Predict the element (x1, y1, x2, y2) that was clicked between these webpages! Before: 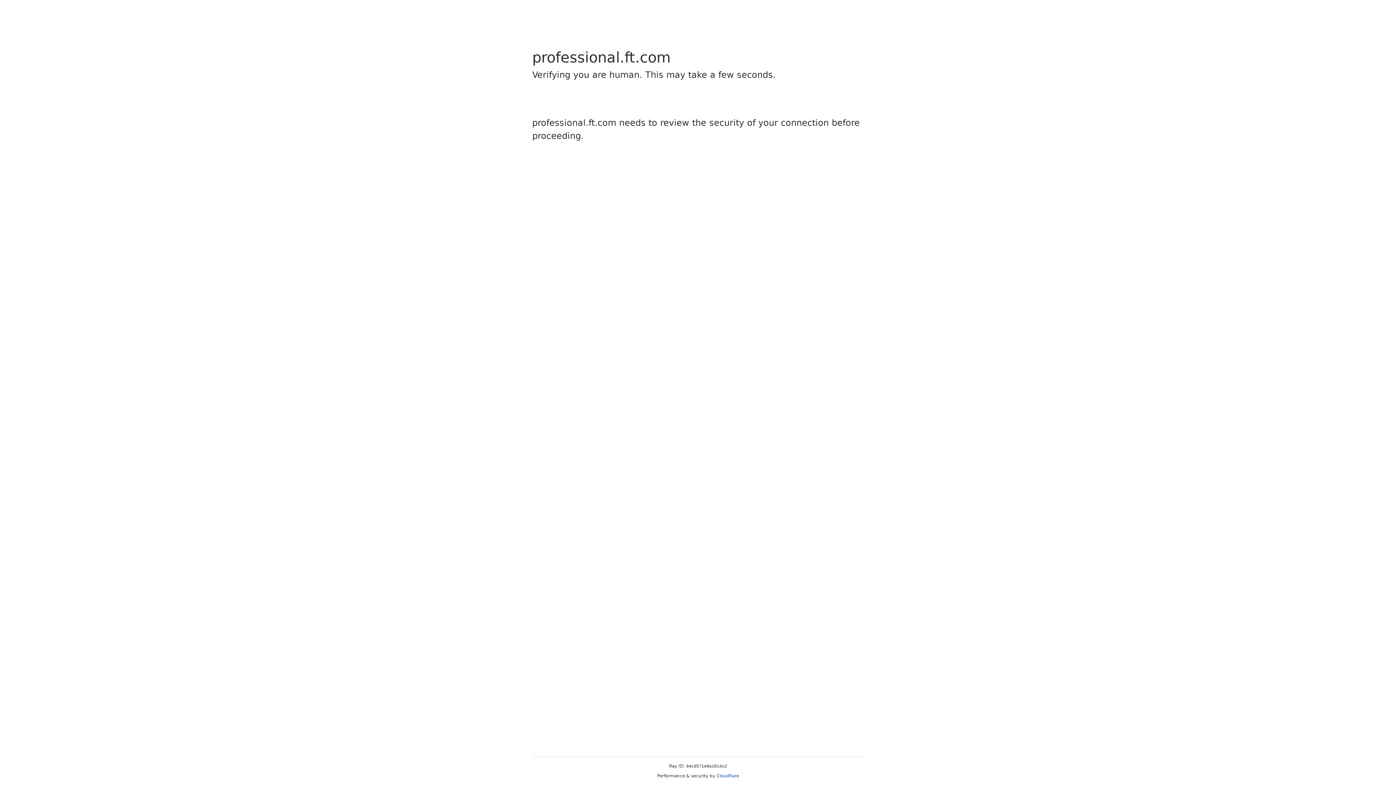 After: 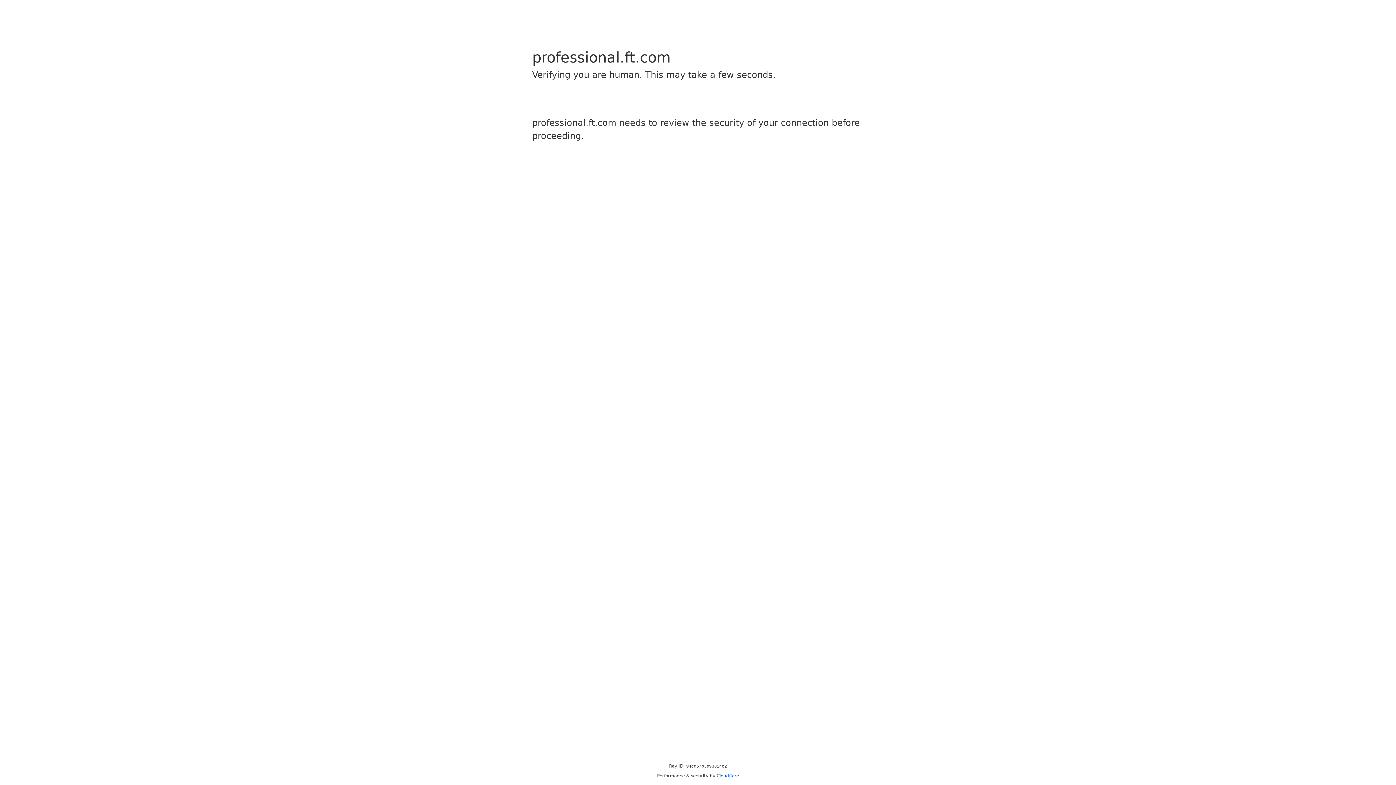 Action: label: Cloudflare bbox: (716, 773, 739, 778)